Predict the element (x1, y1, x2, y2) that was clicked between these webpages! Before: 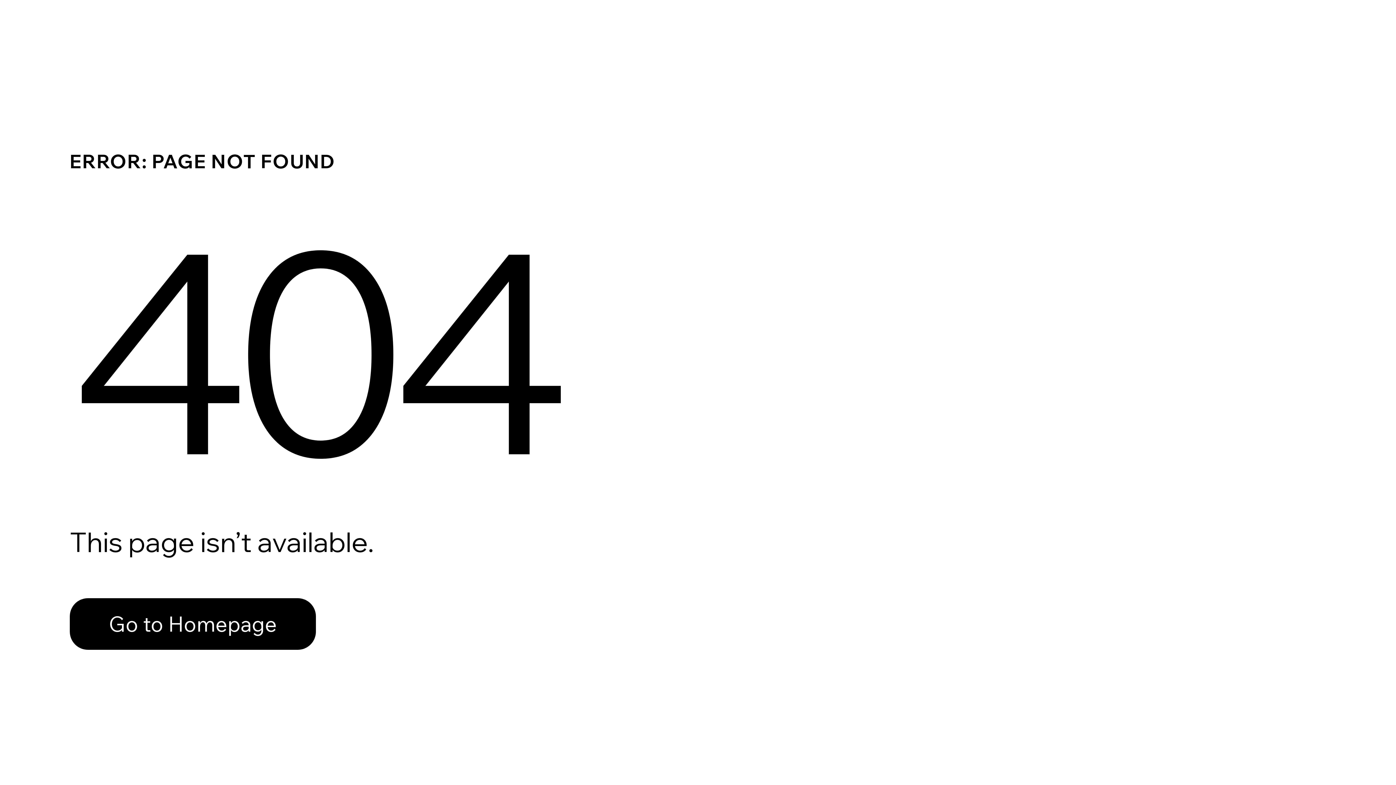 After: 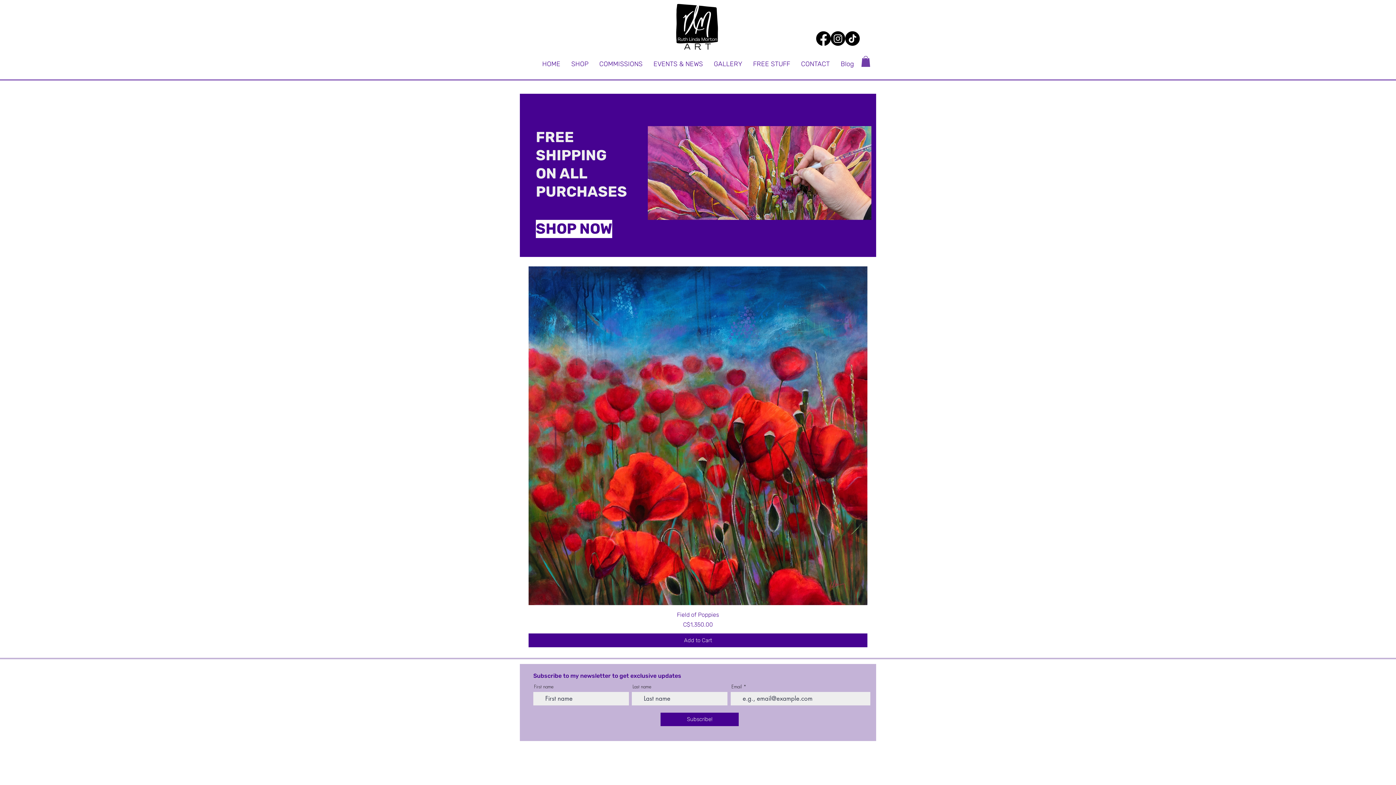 Action: label: Go to Homepage bbox: (69, 598, 316, 650)